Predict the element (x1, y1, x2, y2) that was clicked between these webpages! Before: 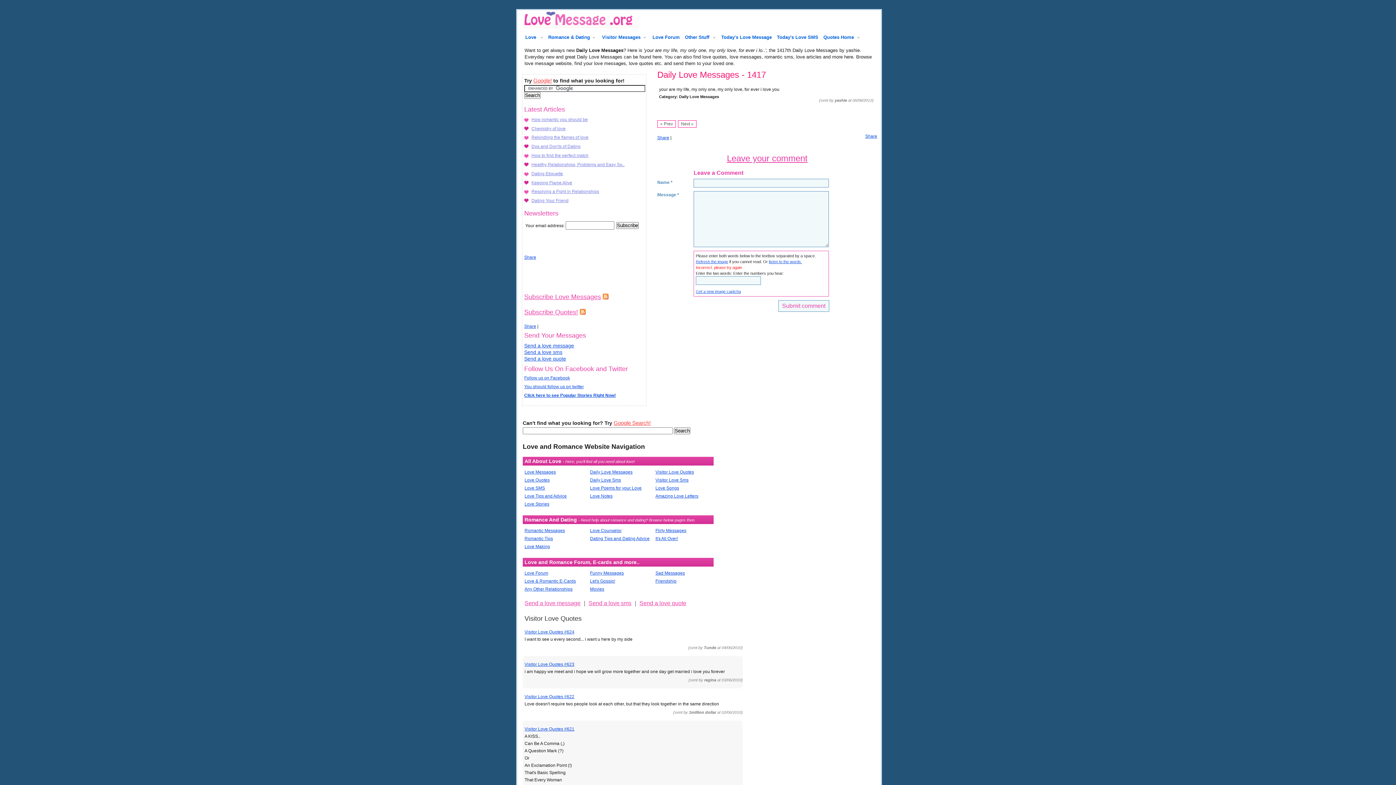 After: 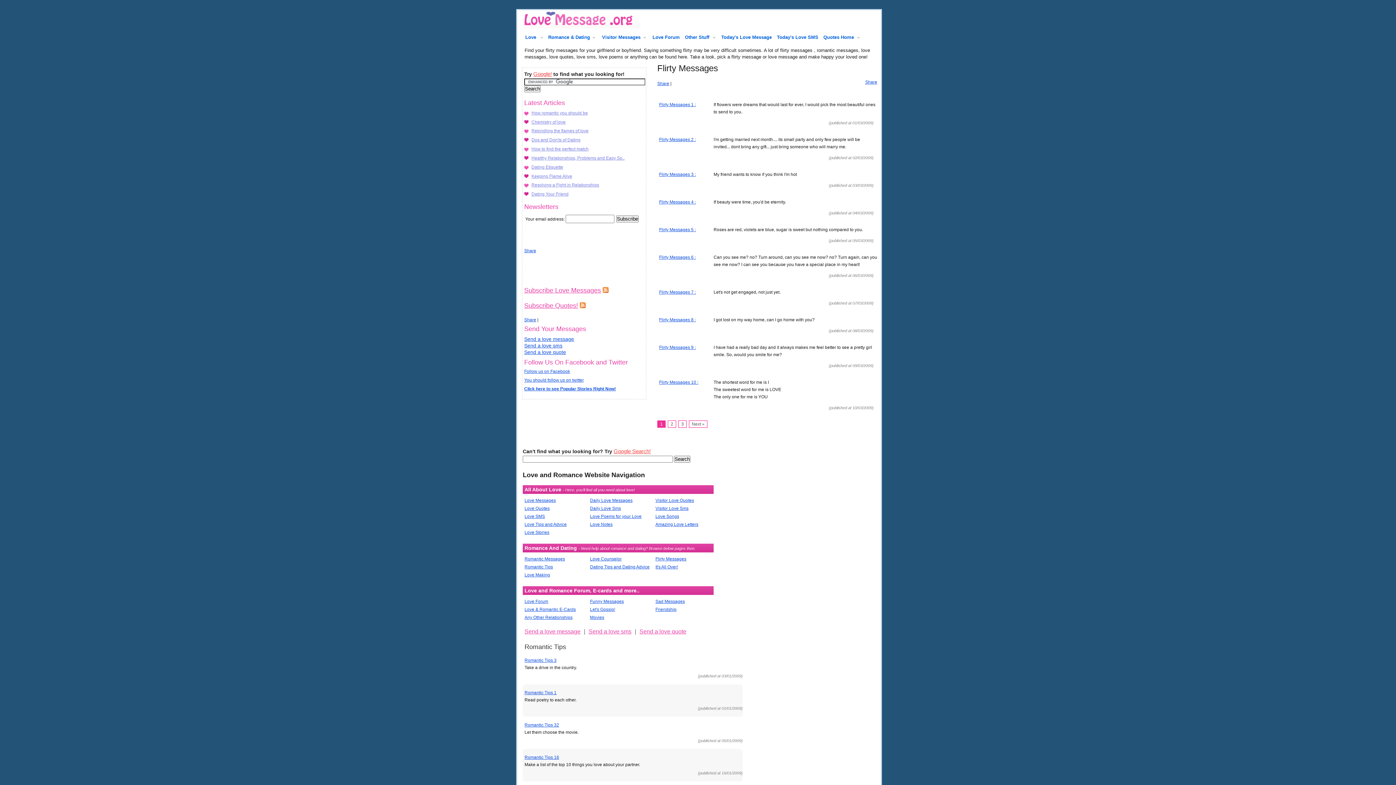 Action: label: Flirty Messages bbox: (655, 528, 686, 533)